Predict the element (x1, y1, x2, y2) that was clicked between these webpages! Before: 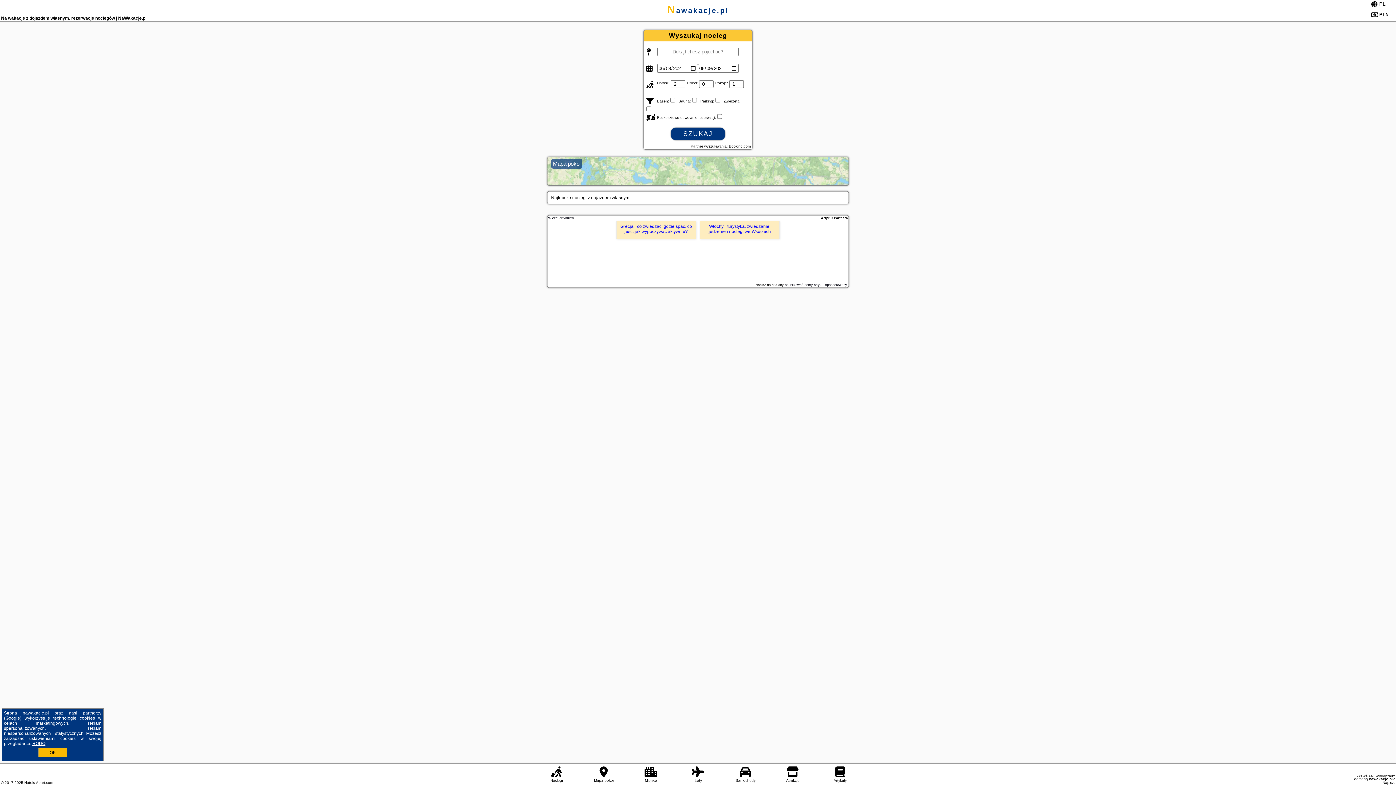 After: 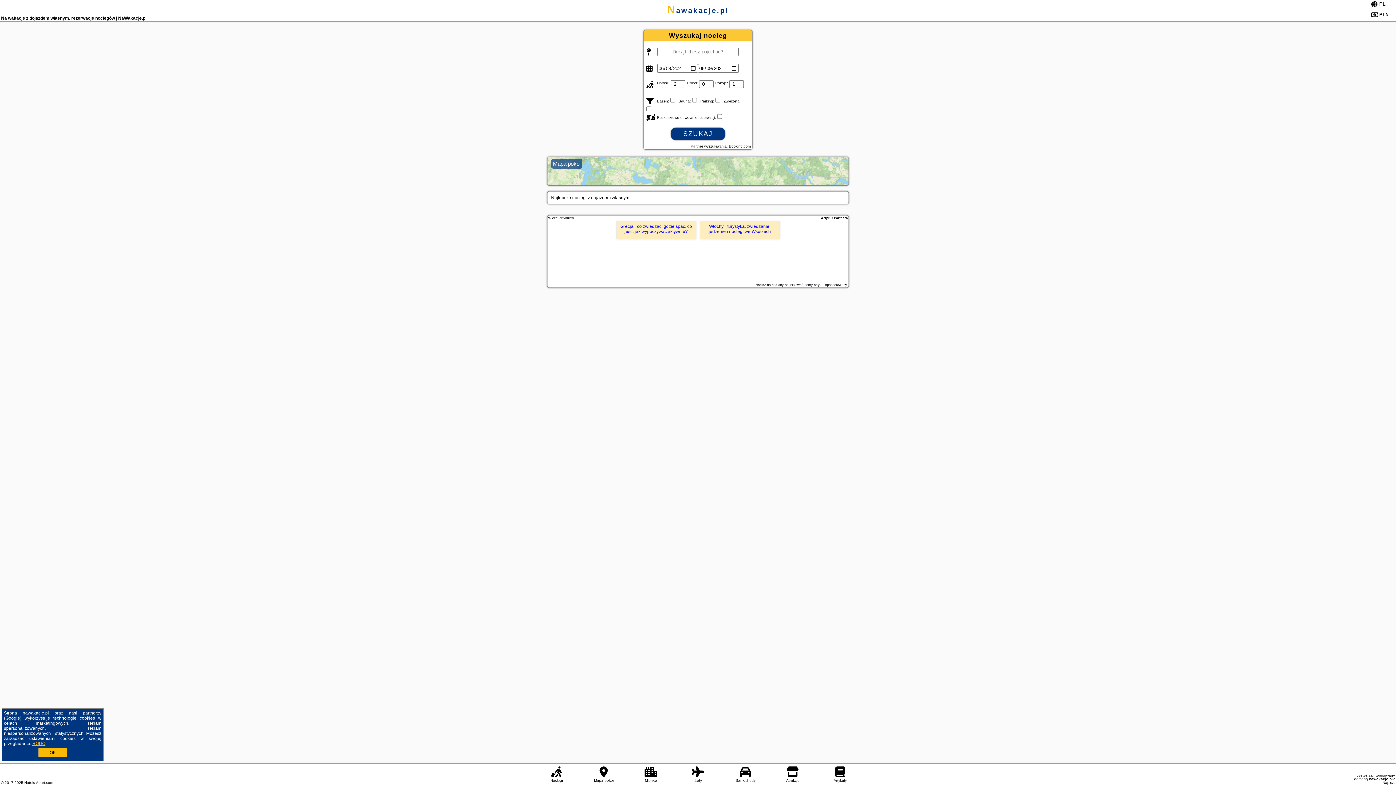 Action: bbox: (32, 741, 45, 746) label: RODO